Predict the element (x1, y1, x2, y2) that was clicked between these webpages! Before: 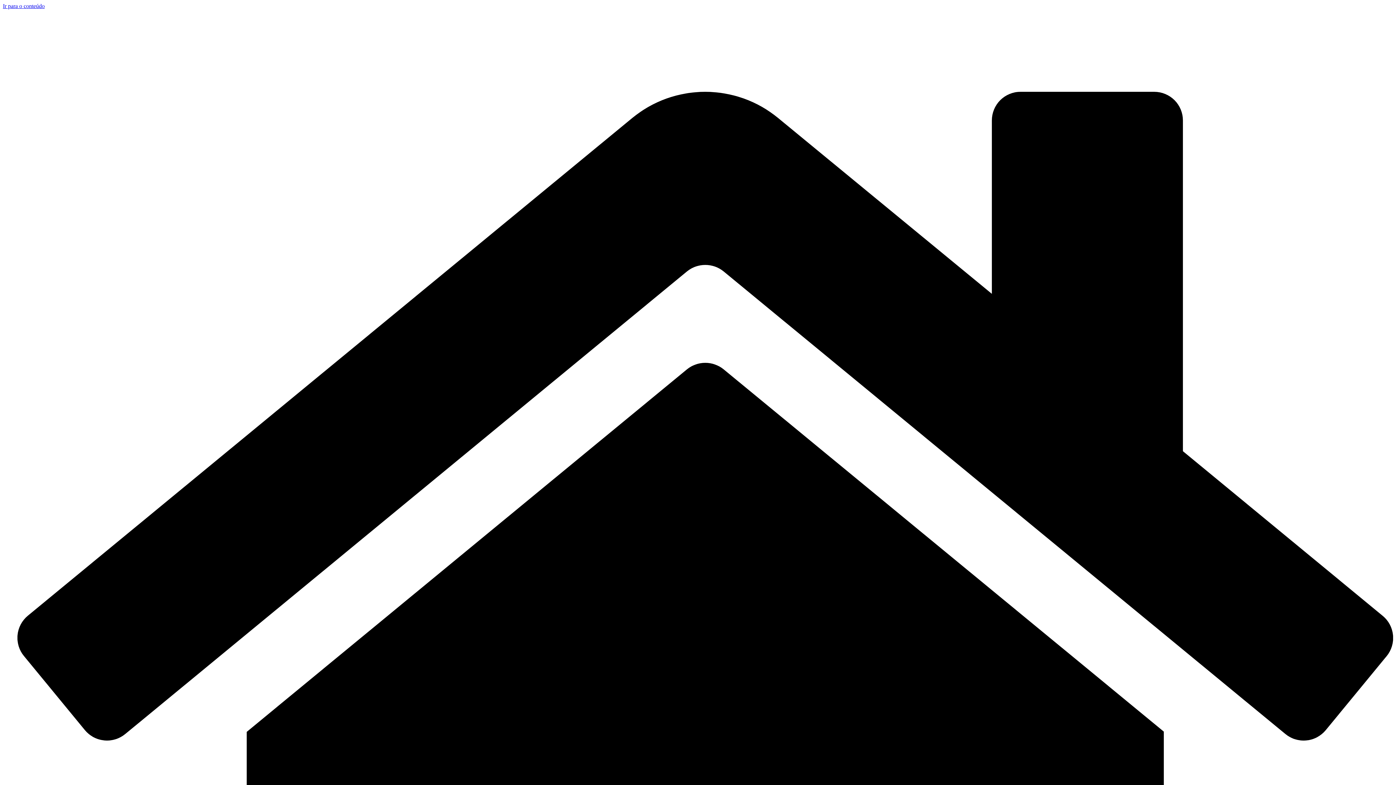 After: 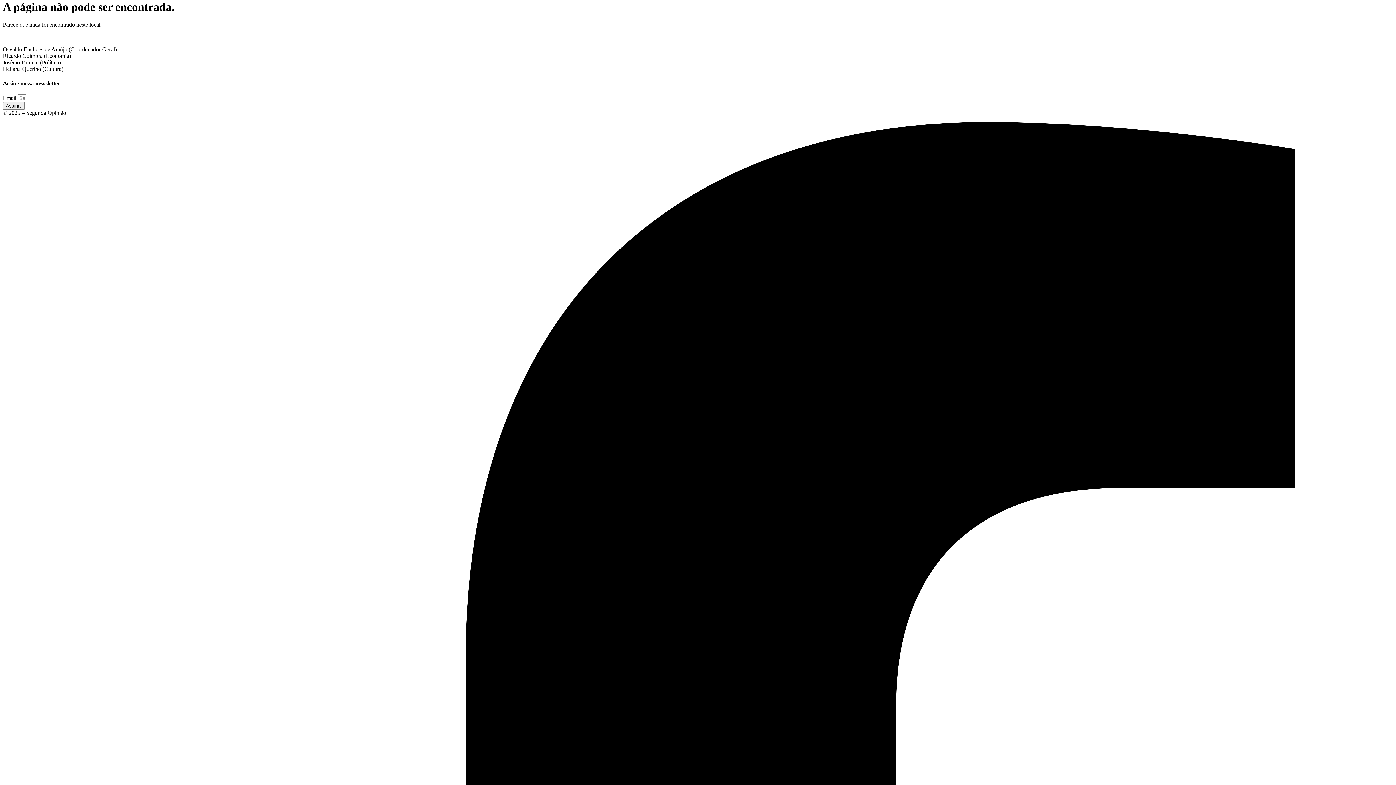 Action: label: Ir para o conteúdo bbox: (2, 2, 44, 9)